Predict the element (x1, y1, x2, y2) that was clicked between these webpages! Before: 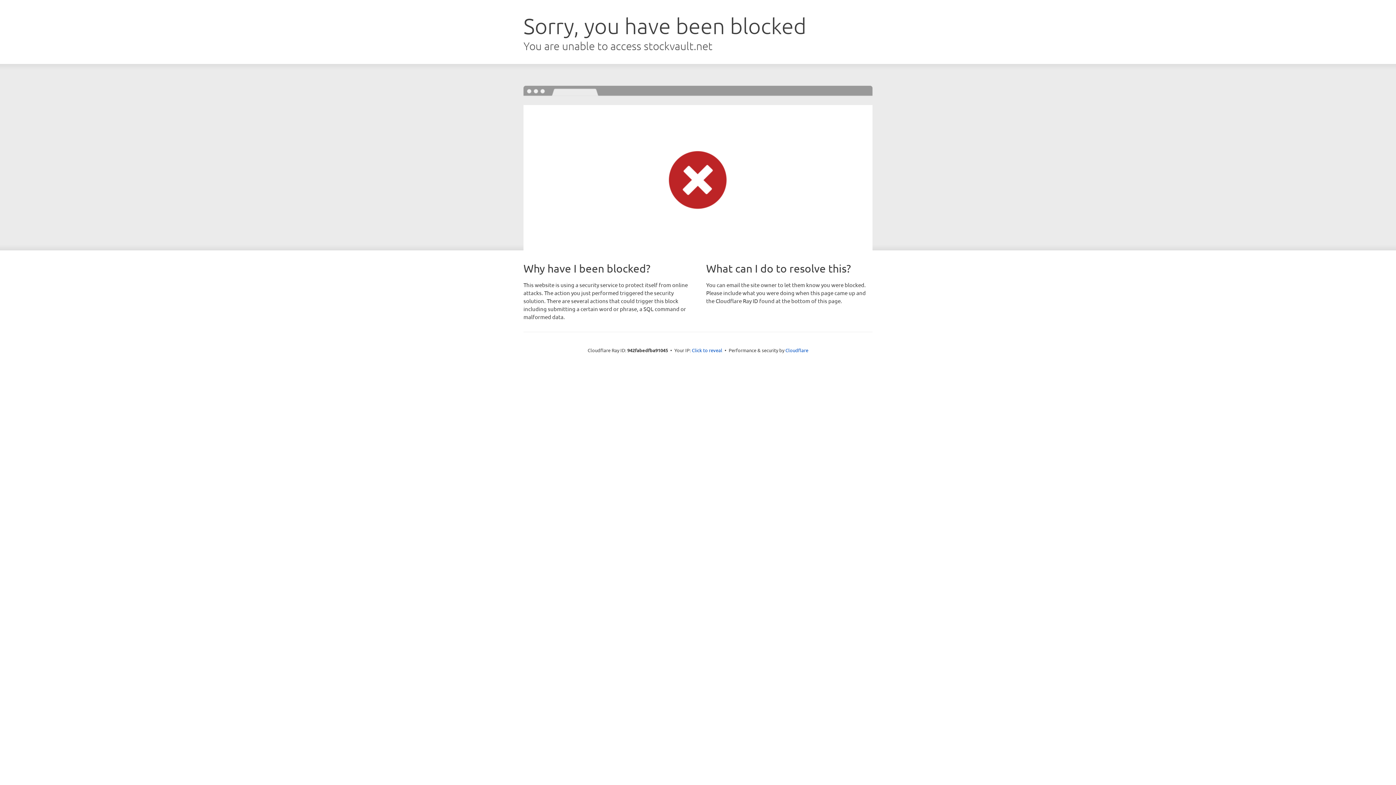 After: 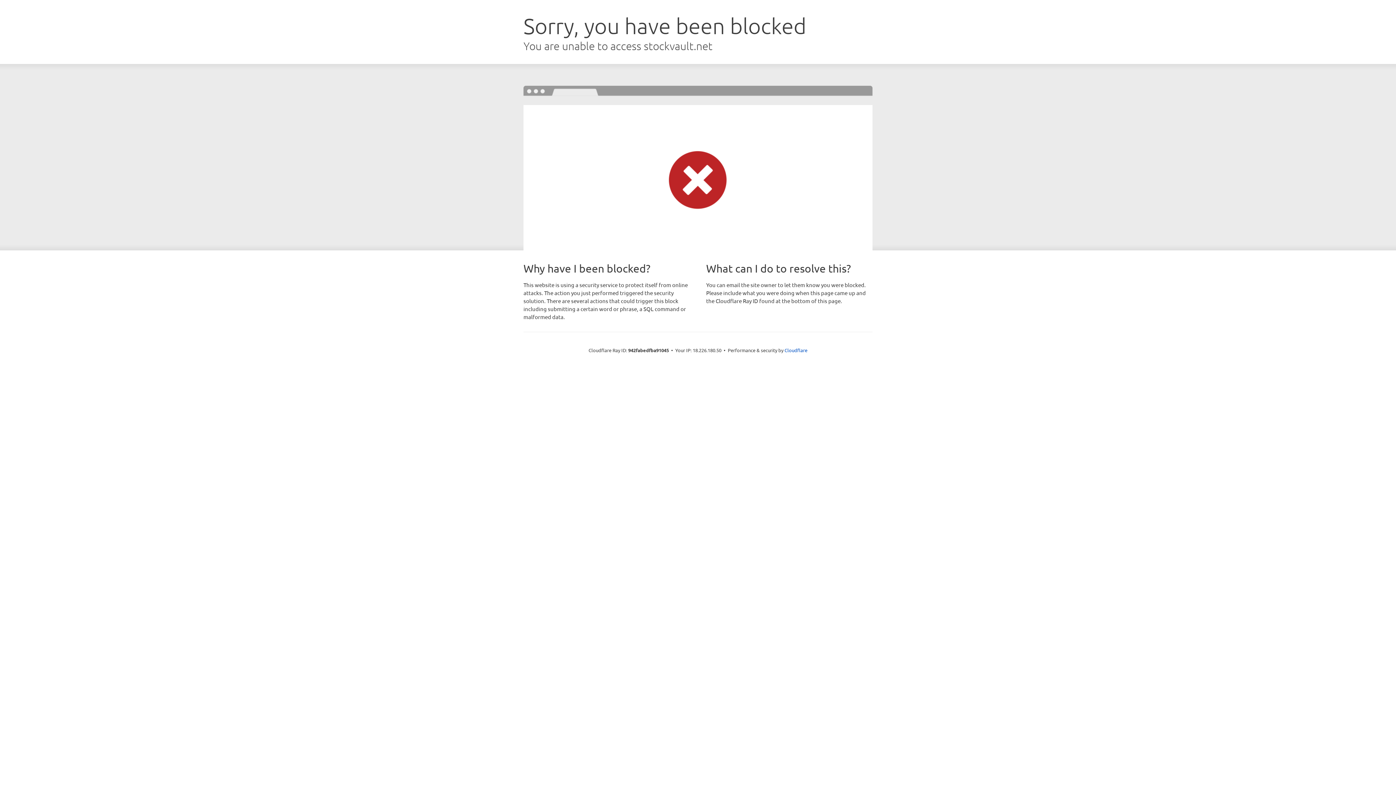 Action: bbox: (692, 346, 722, 353) label: Click to reveal